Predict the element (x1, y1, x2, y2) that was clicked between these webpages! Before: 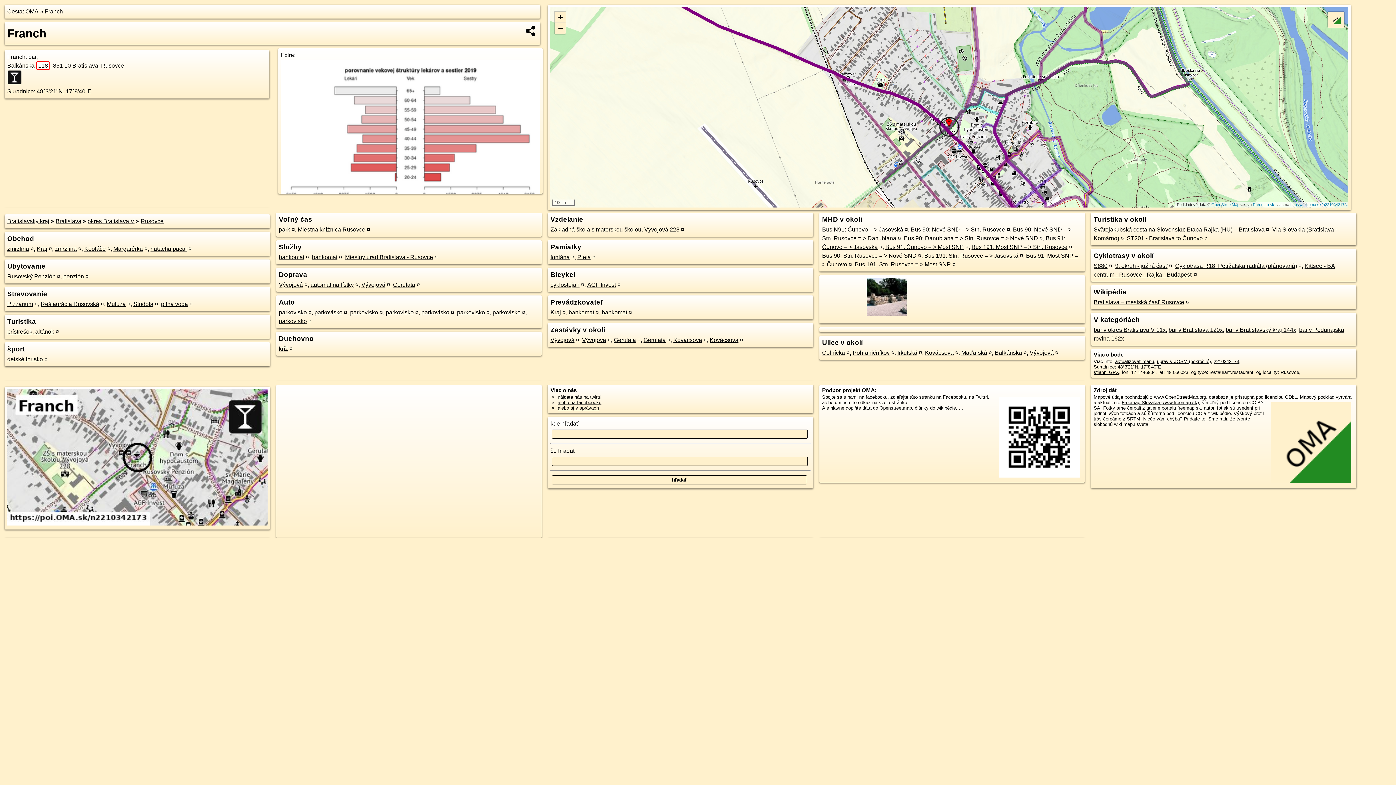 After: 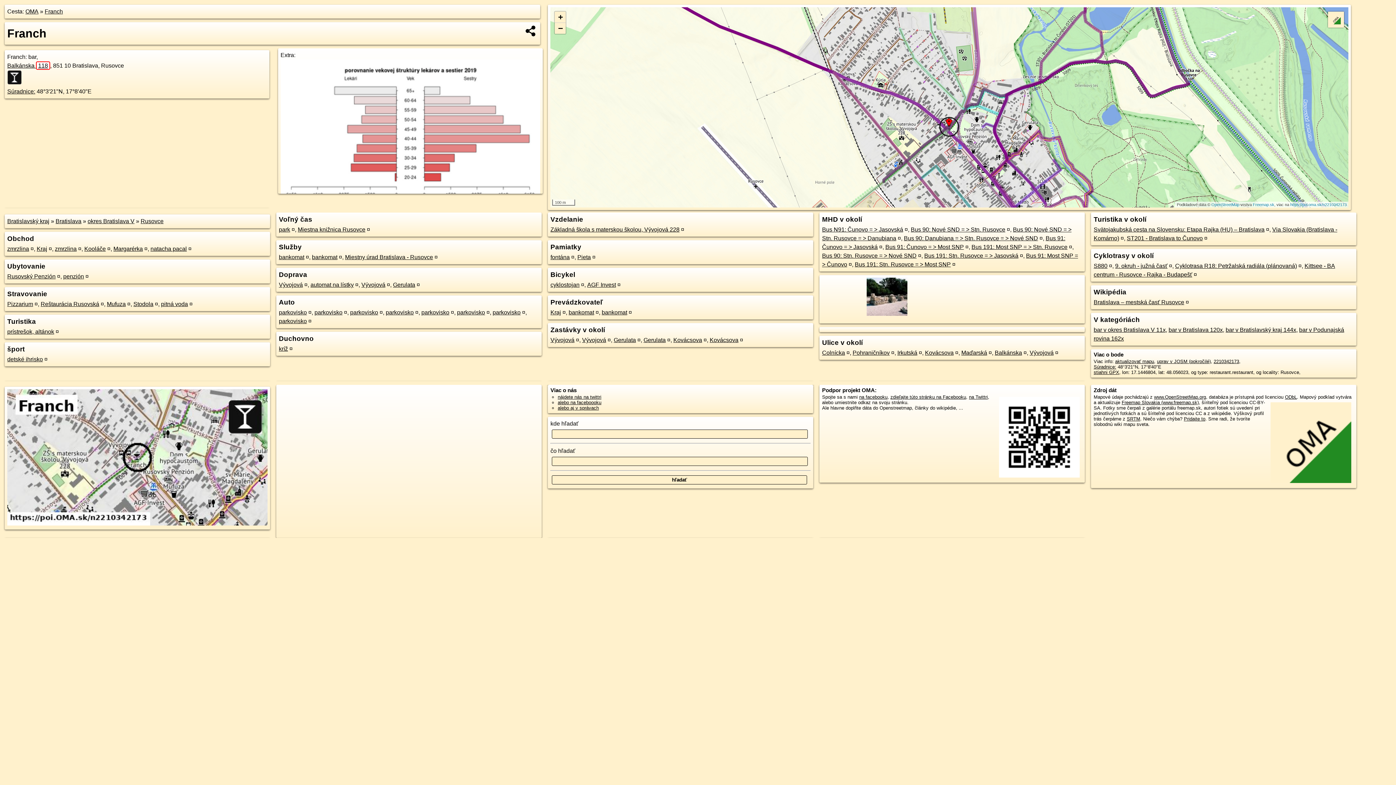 Action: bbox: (7, 389, 267, 527)